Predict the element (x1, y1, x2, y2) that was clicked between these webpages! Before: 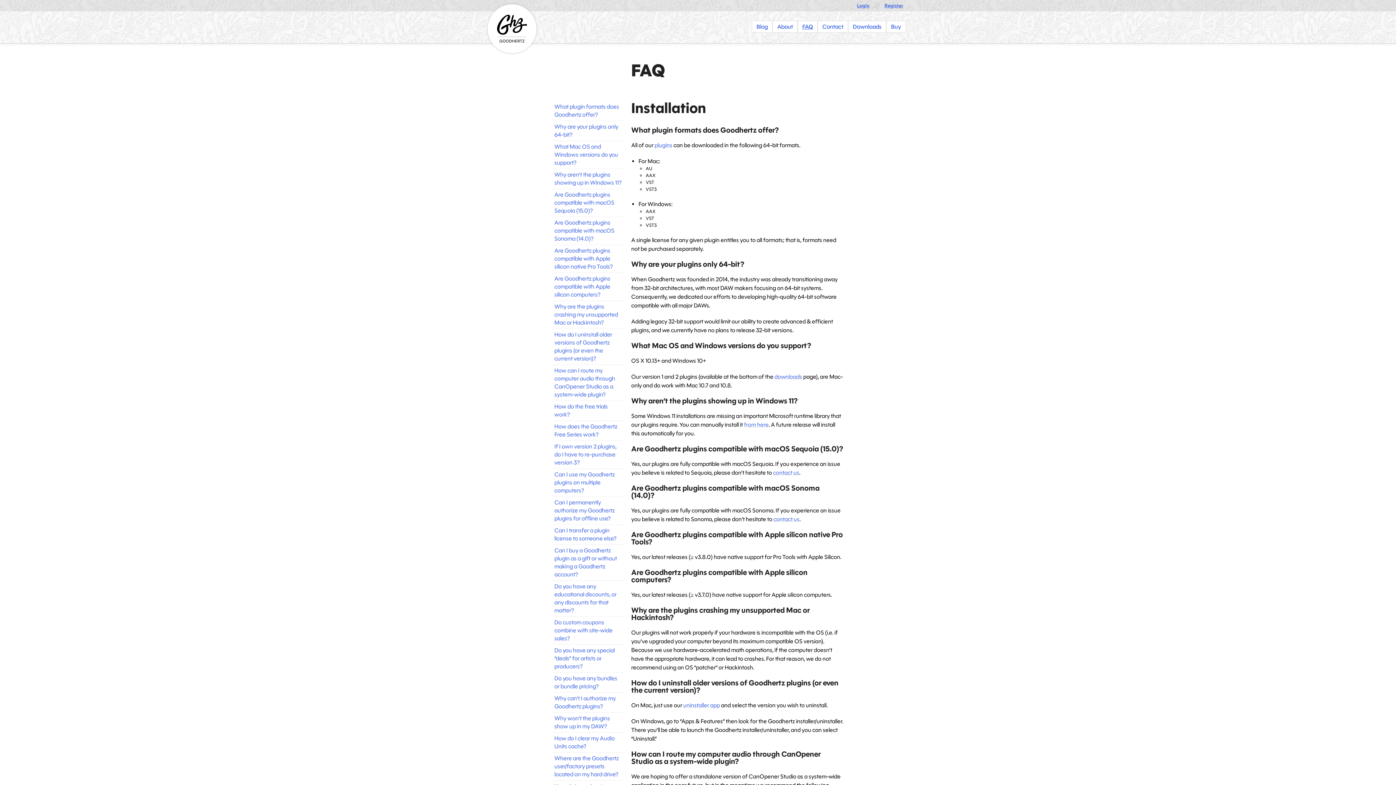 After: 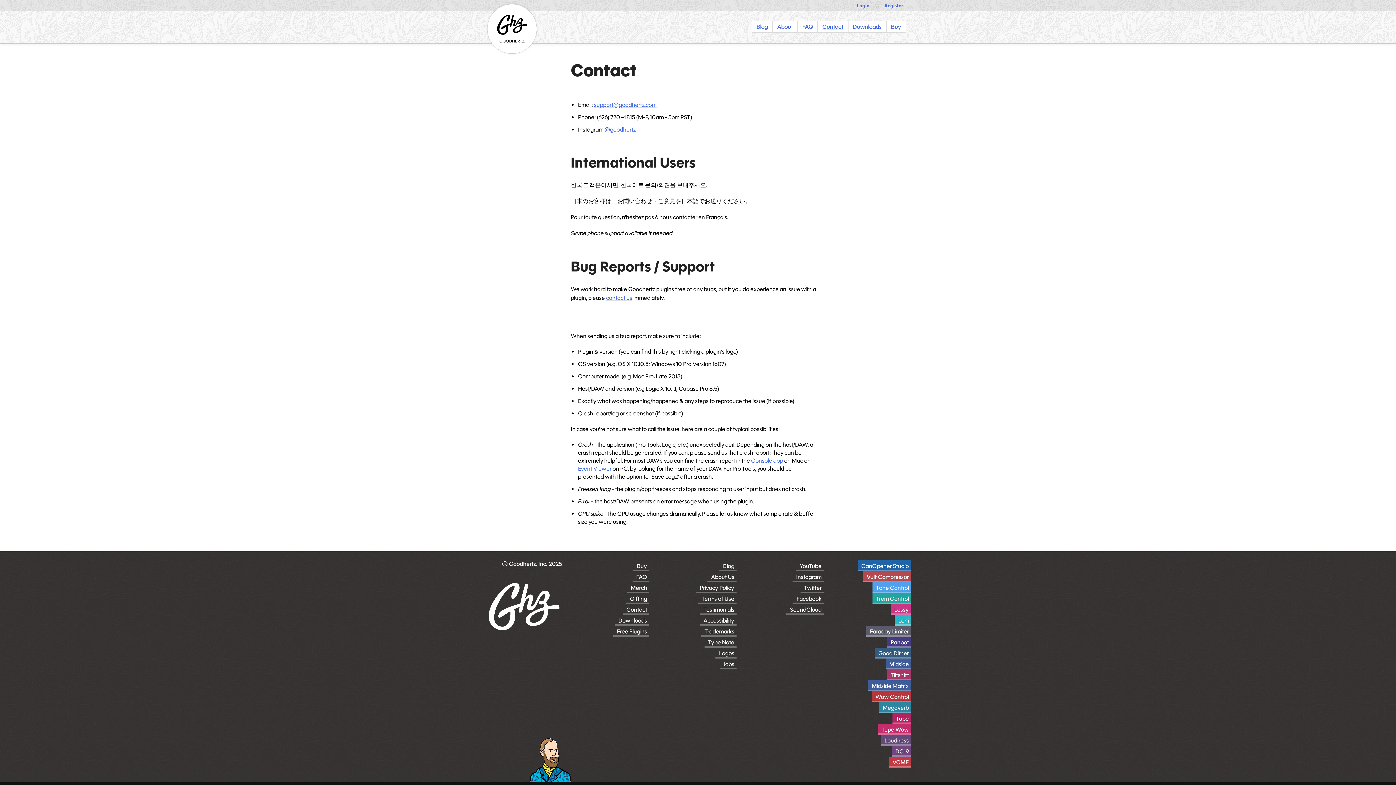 Action: label: contact us bbox: (773, 516, 799, 522)